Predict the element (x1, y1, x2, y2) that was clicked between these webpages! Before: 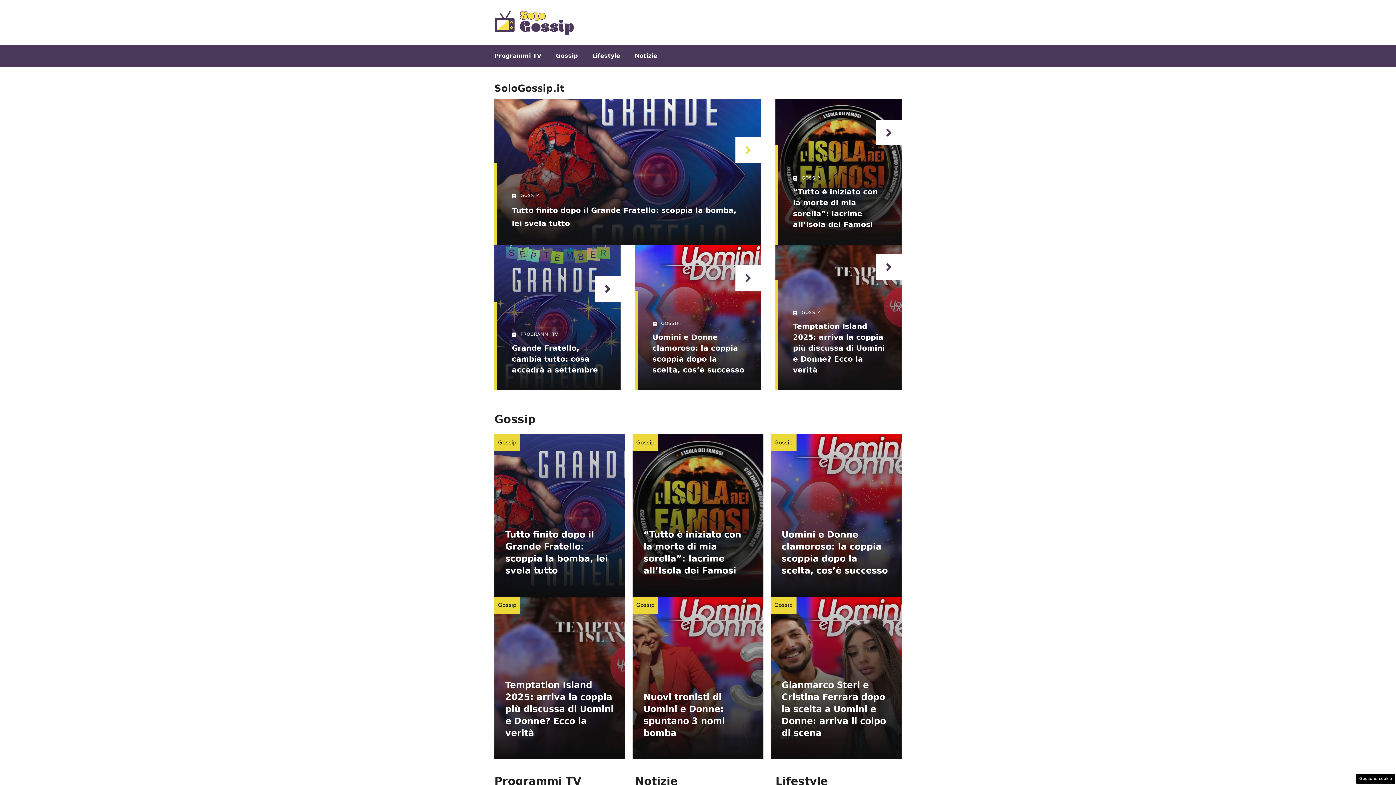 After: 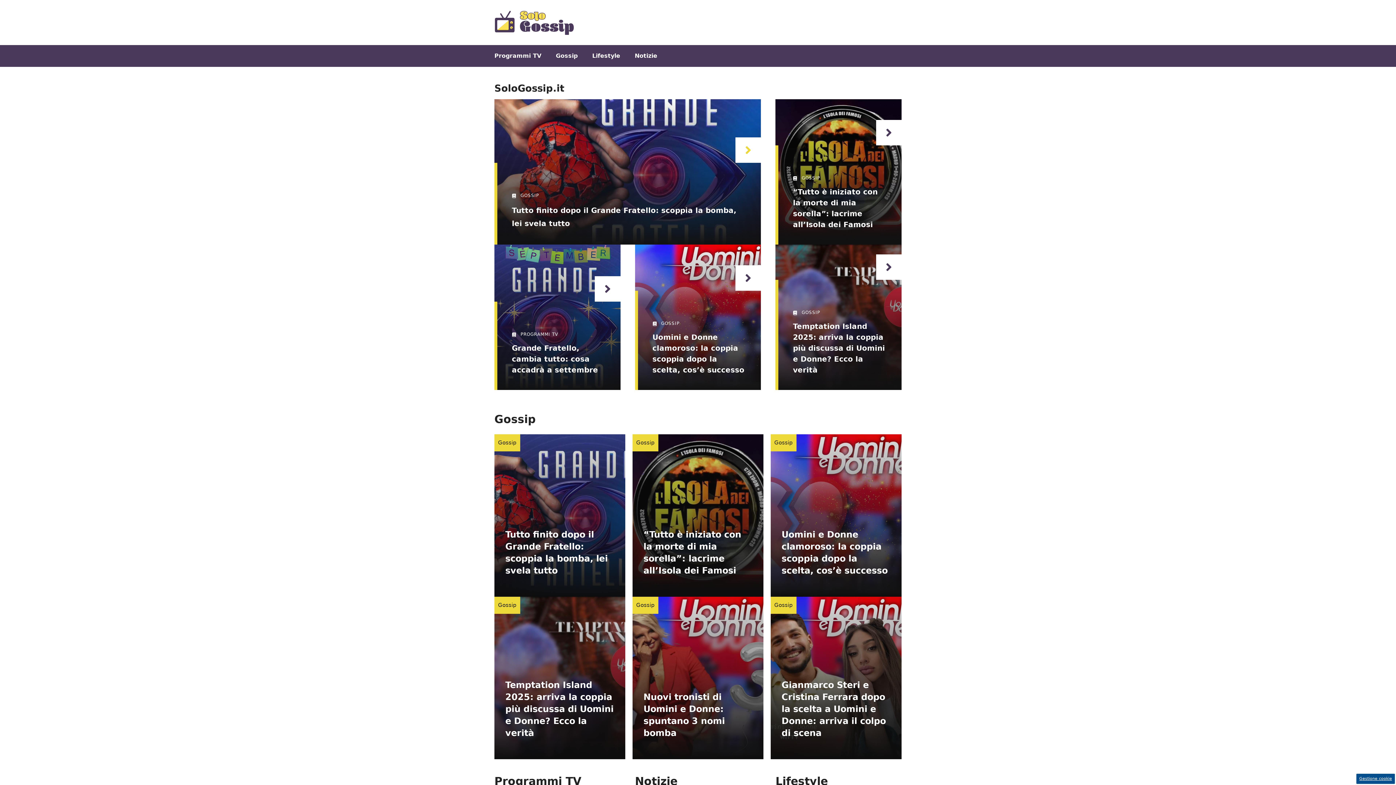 Action: label: Gestione cookie bbox: (1356, 774, 1395, 784)